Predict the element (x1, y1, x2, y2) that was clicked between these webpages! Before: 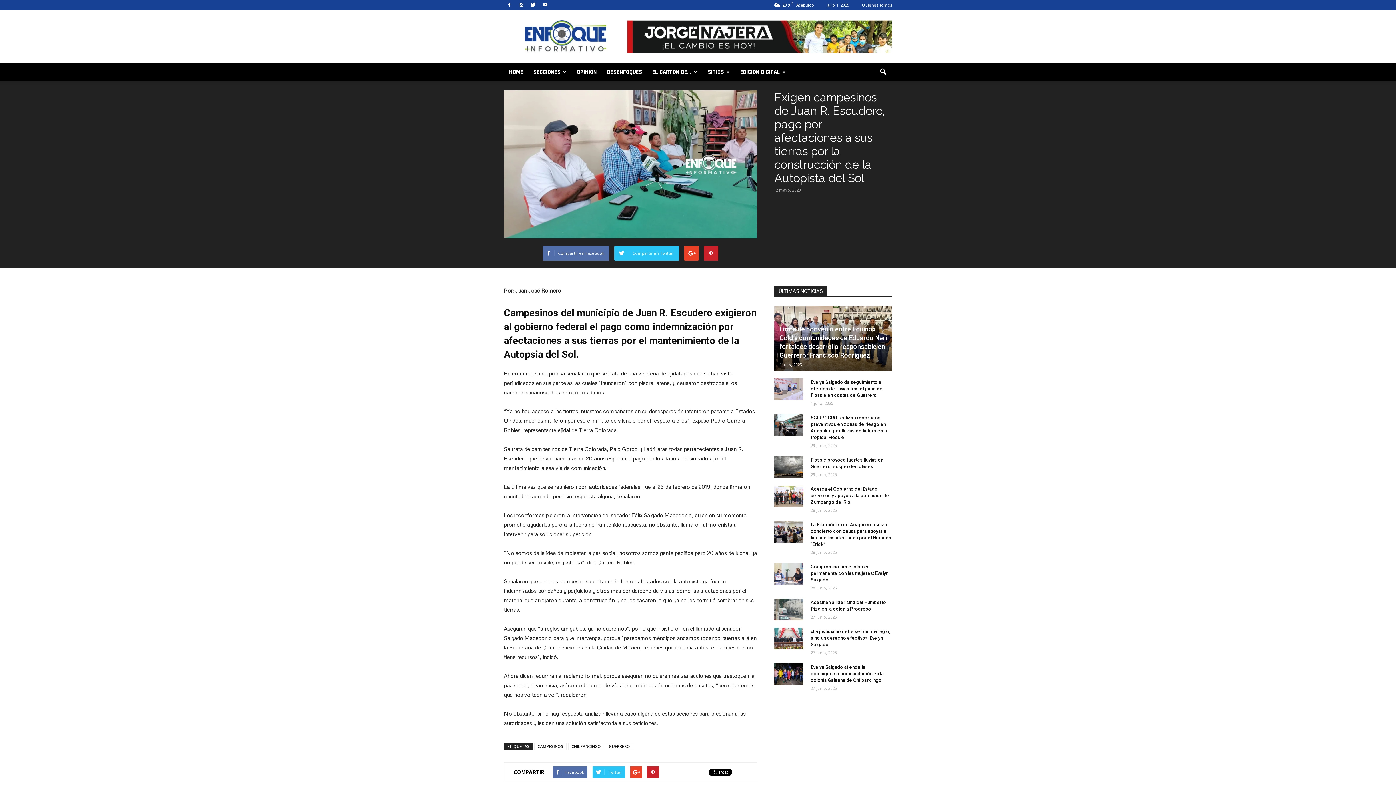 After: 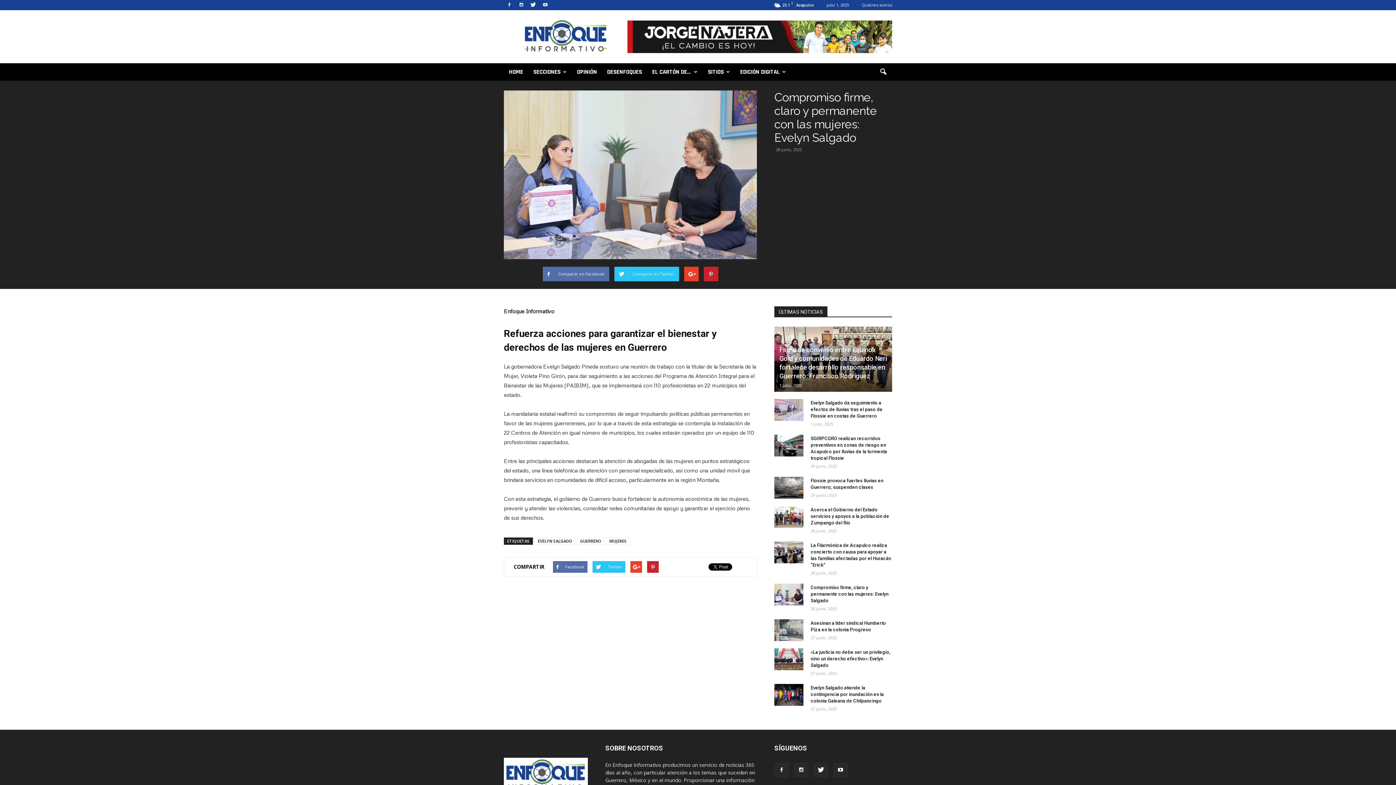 Action: label: Compromiso firme, claro y permanente con las mujeres: Evelyn Salgado bbox: (810, 564, 888, 582)